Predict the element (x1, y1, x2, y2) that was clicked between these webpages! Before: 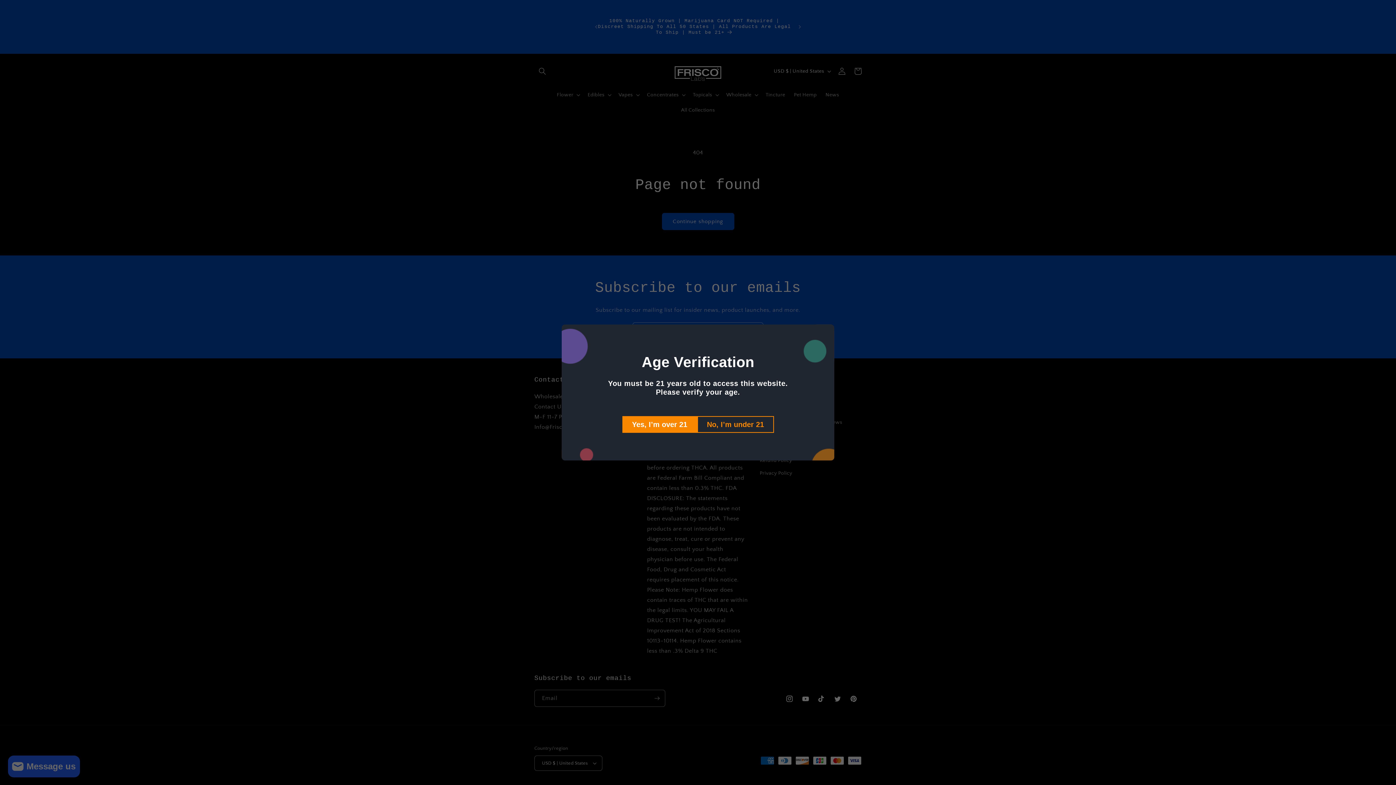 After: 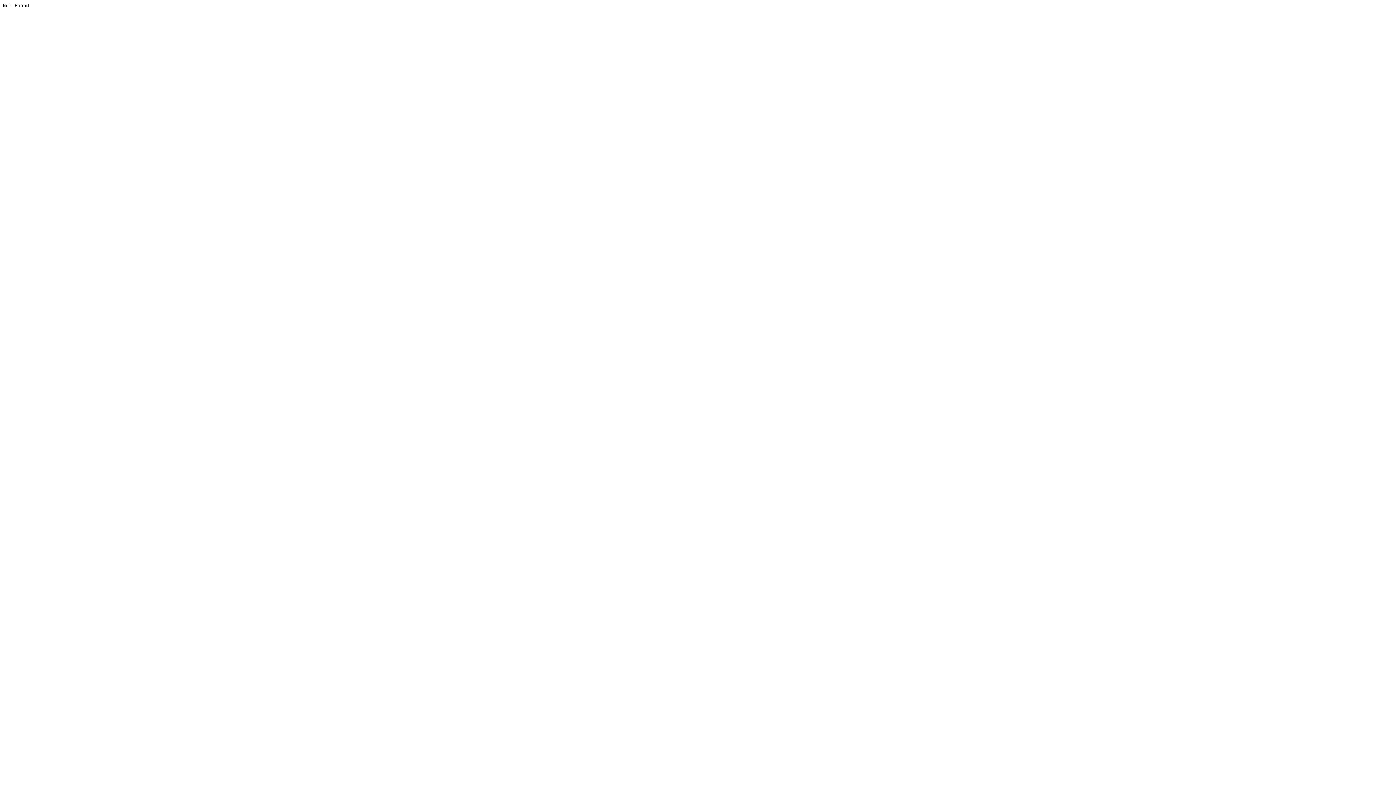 Action: label: No, I’m under 21 bbox: (697, 416, 774, 433)